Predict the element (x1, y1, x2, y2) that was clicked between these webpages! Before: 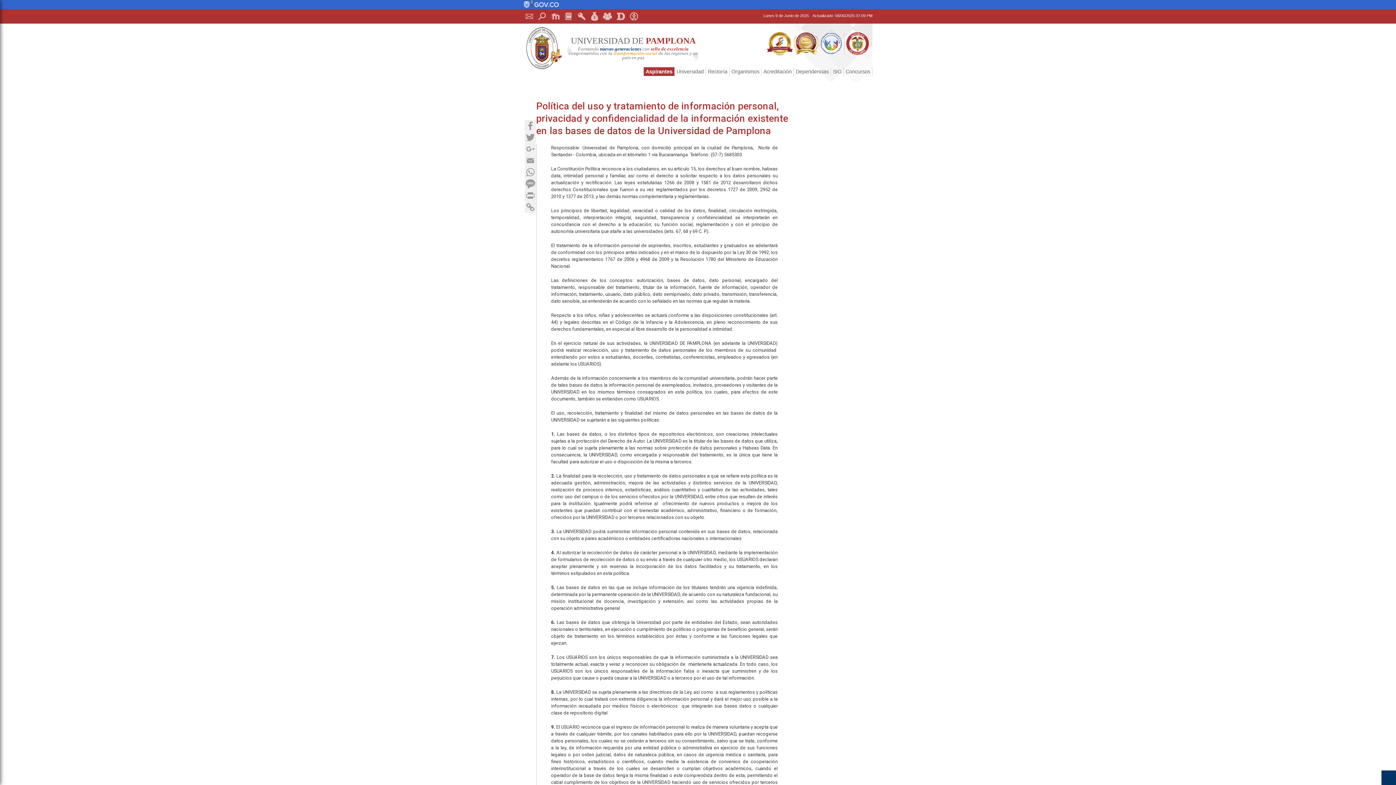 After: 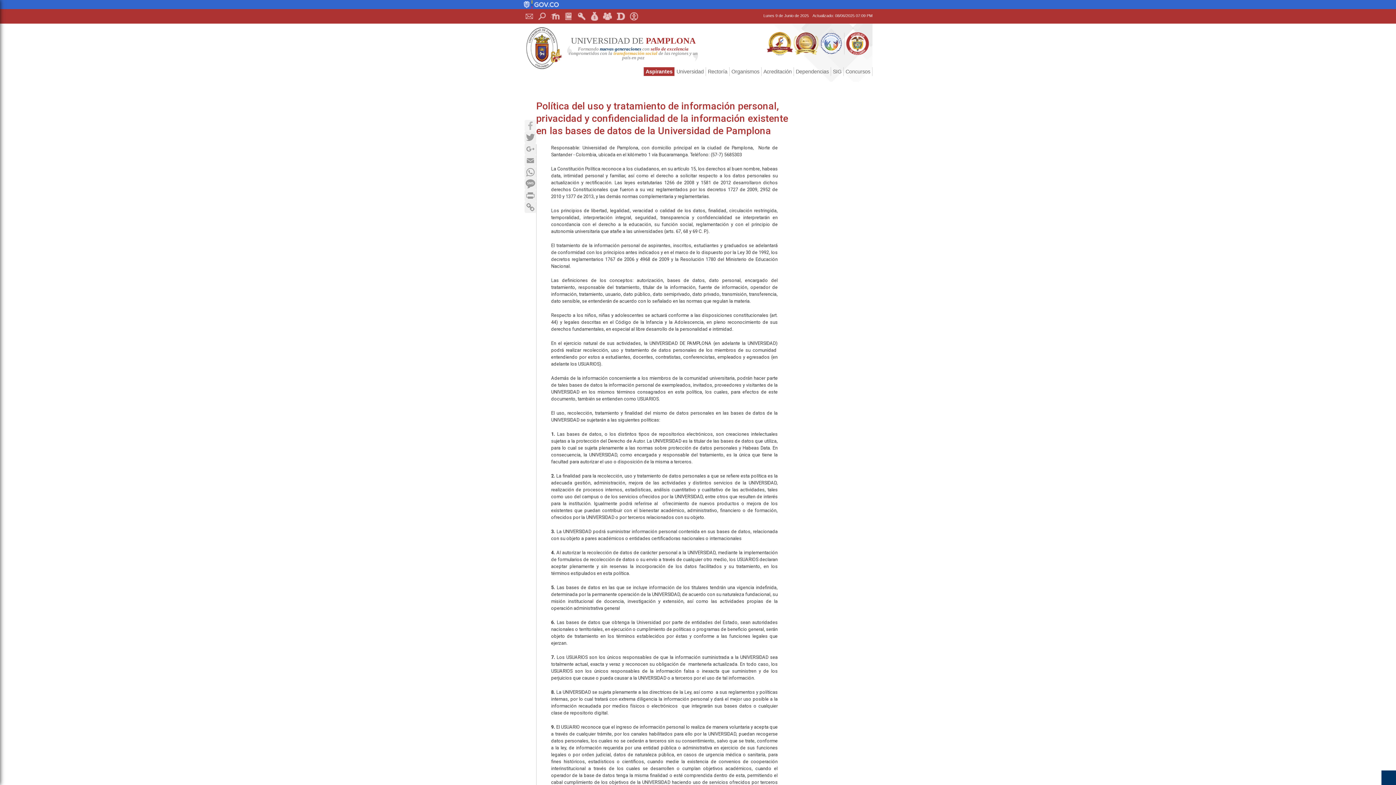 Action: label: Facebook bbox: (524, 120, 536, 131)